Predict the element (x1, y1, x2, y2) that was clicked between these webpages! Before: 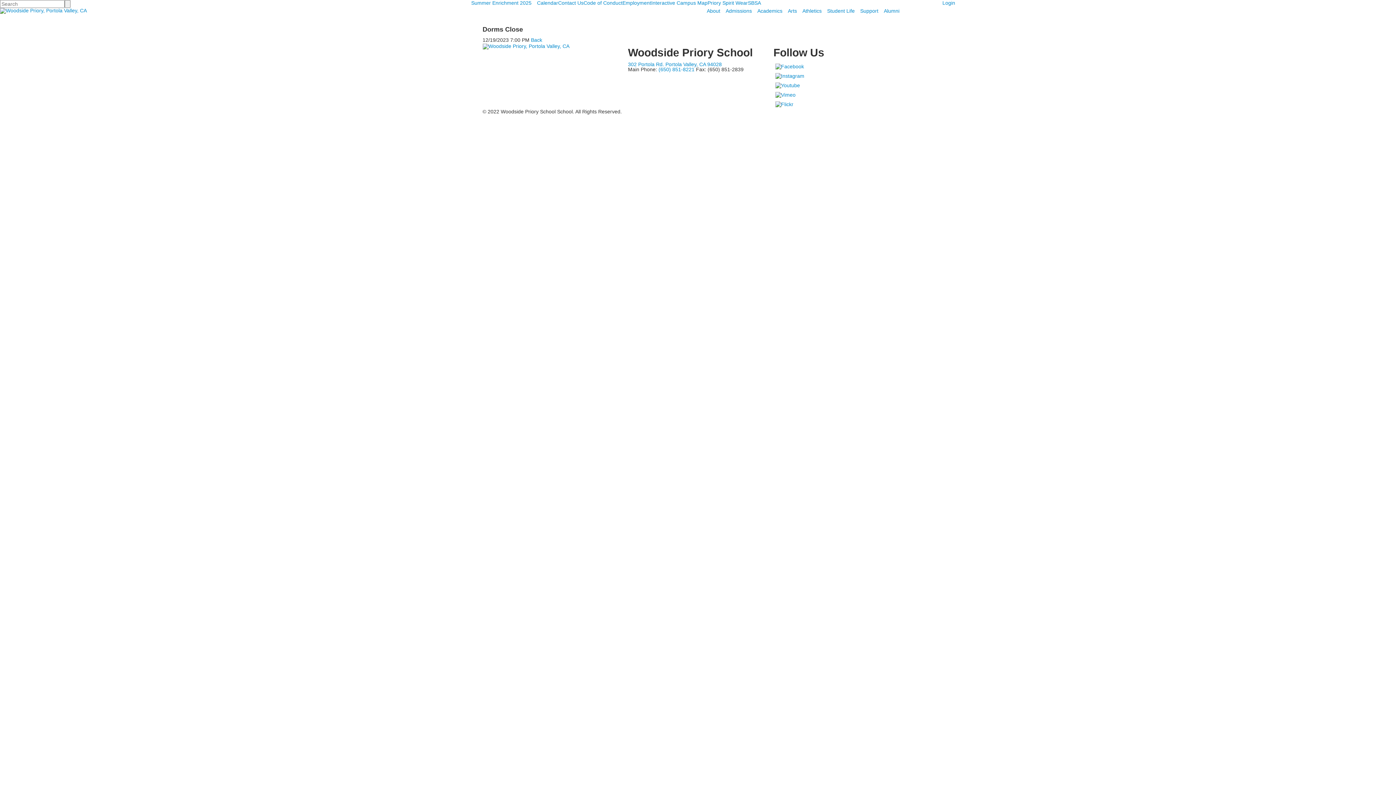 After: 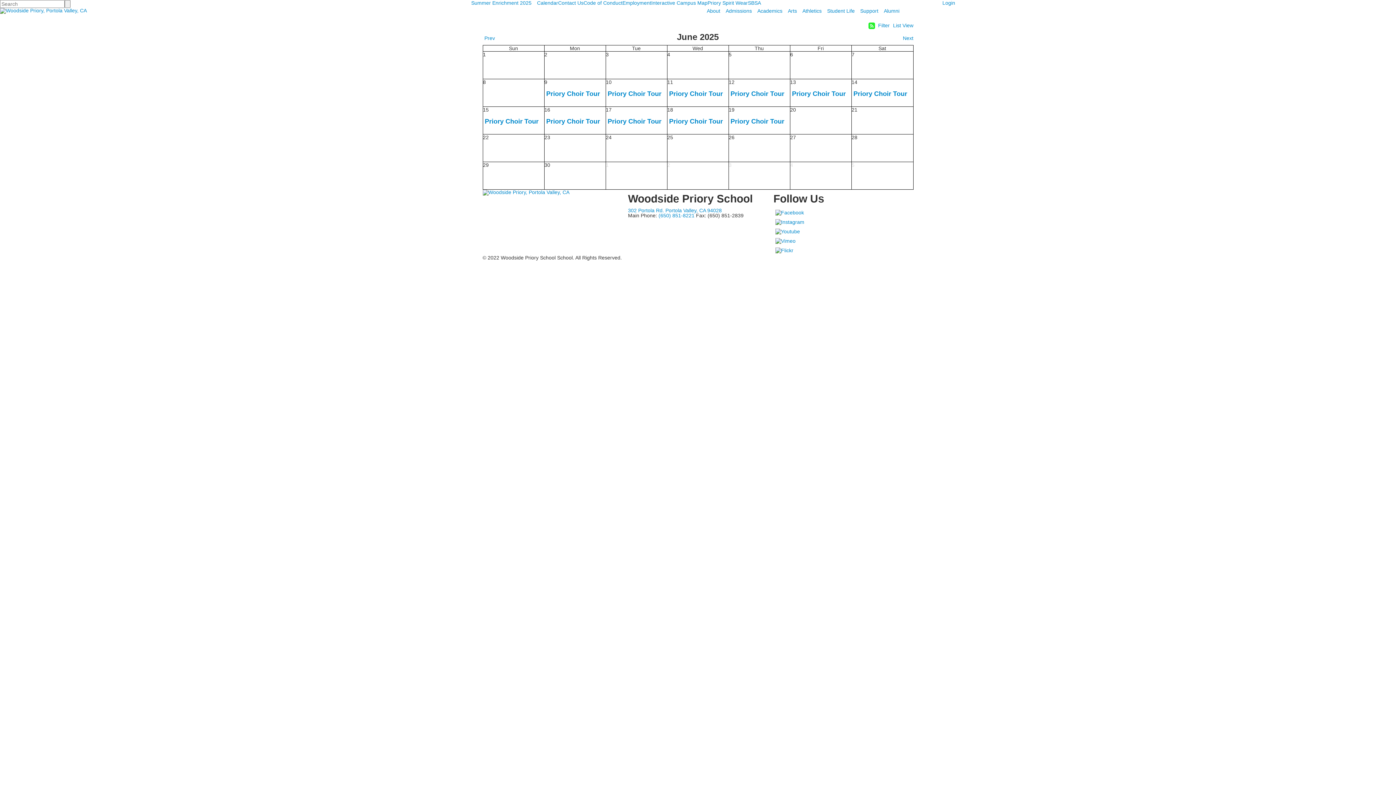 Action: label: Calendar bbox: (537, 0, 558, 5)